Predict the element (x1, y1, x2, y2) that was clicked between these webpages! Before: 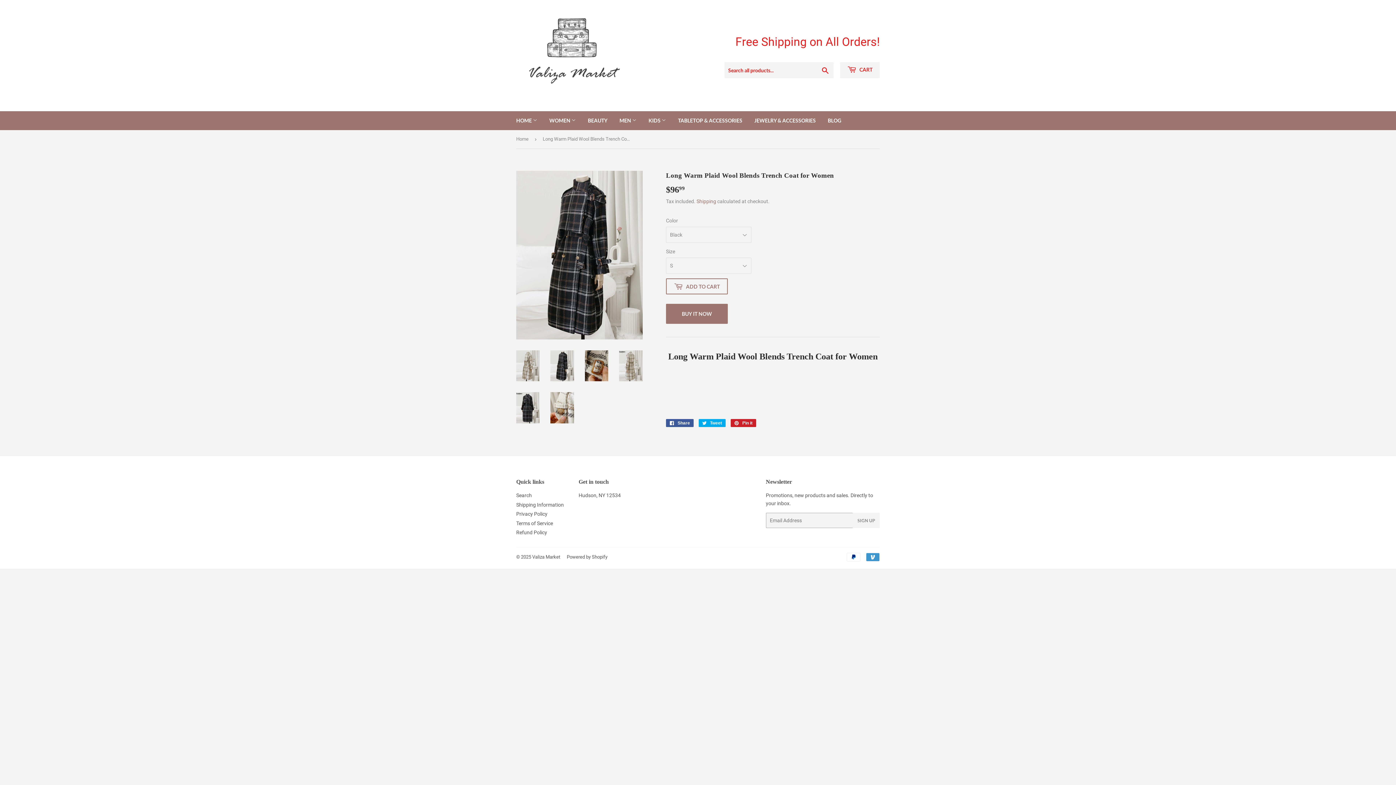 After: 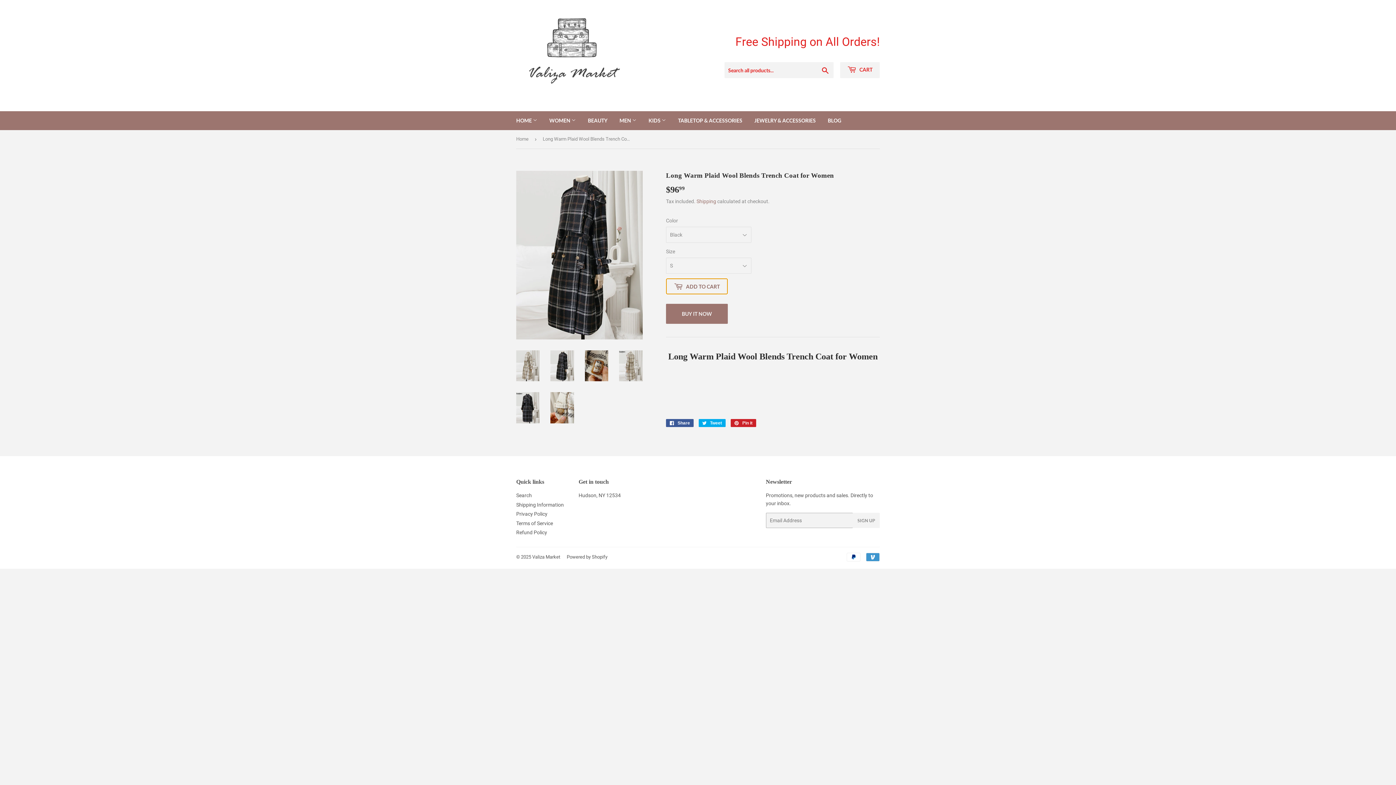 Action: bbox: (666, 278, 728, 294) label:  ADD TO CART